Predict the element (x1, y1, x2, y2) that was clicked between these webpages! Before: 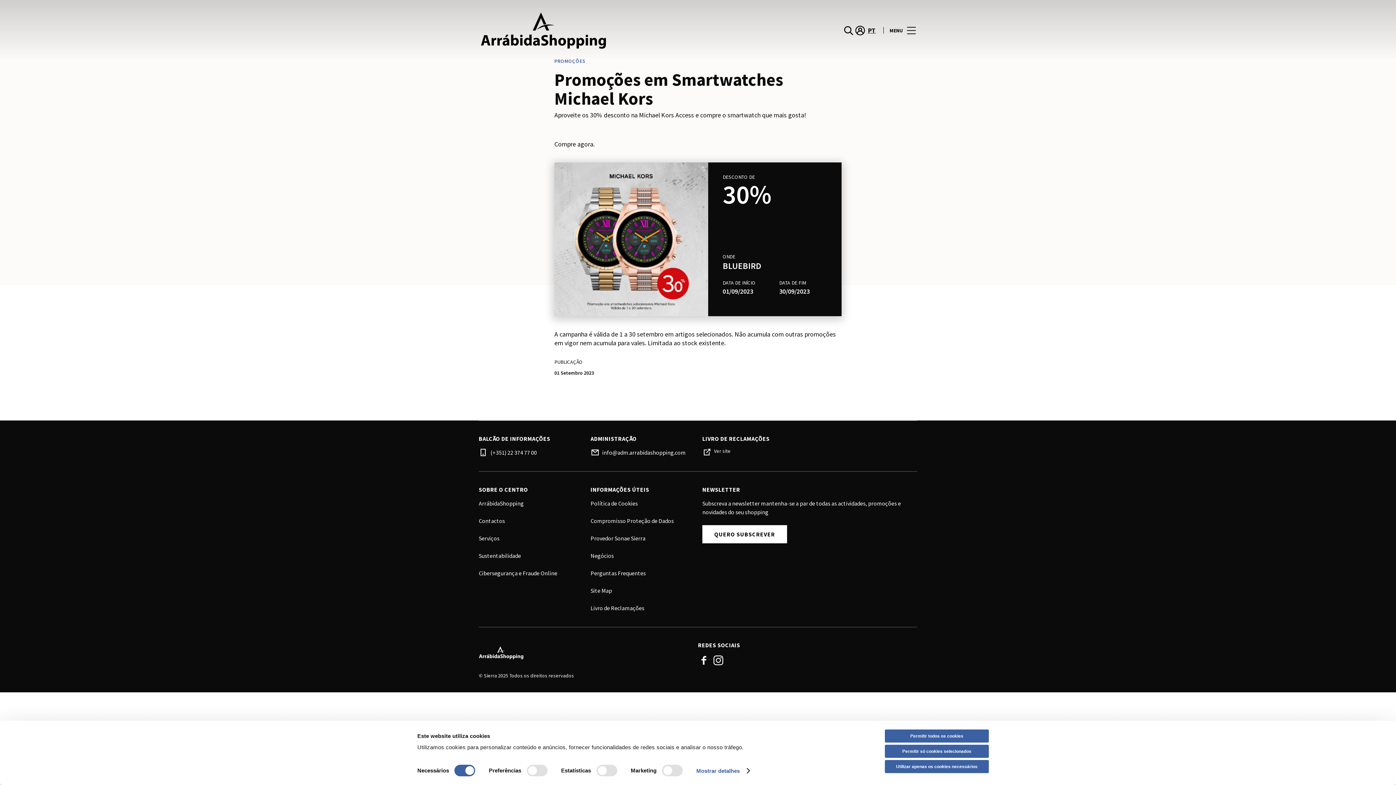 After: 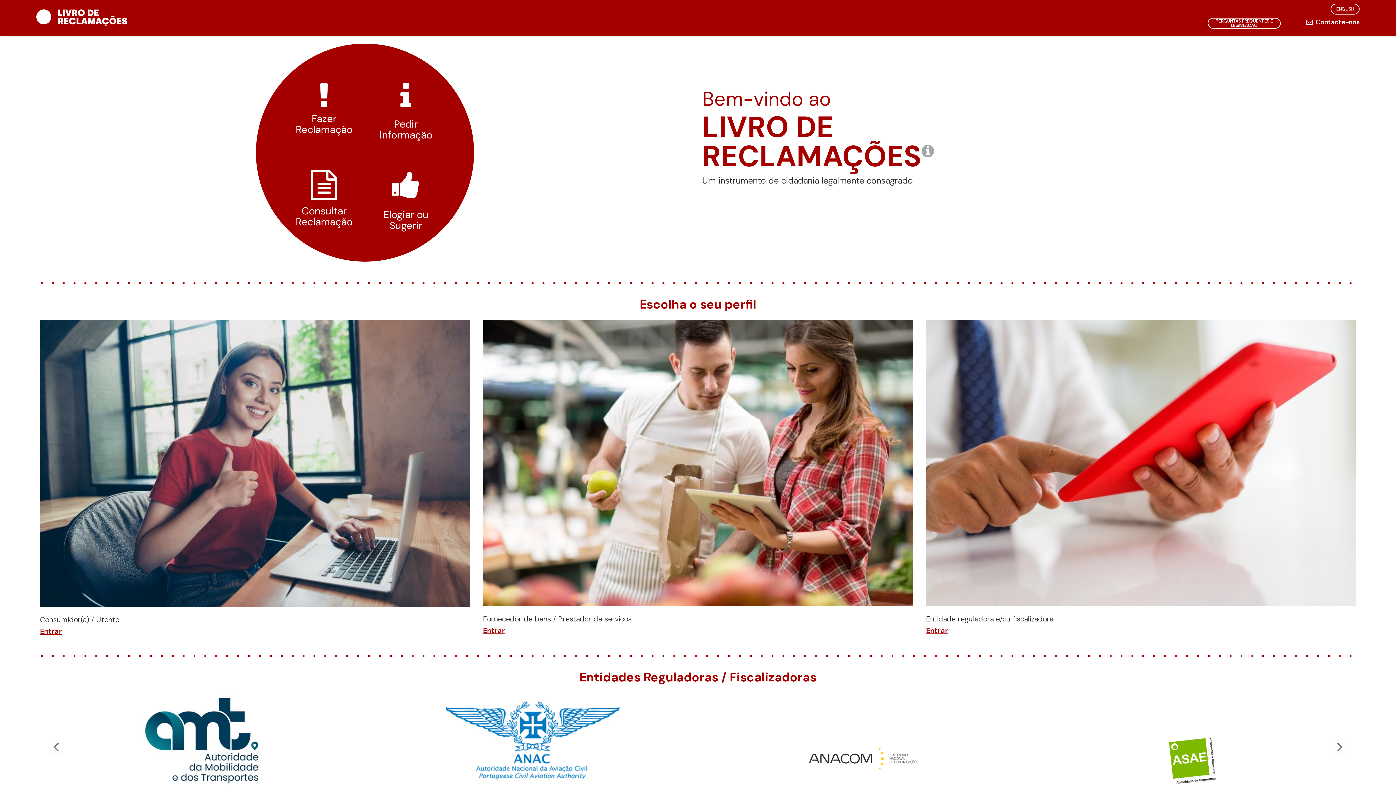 Action: label: Ver site bbox: (714, 448, 731, 457)